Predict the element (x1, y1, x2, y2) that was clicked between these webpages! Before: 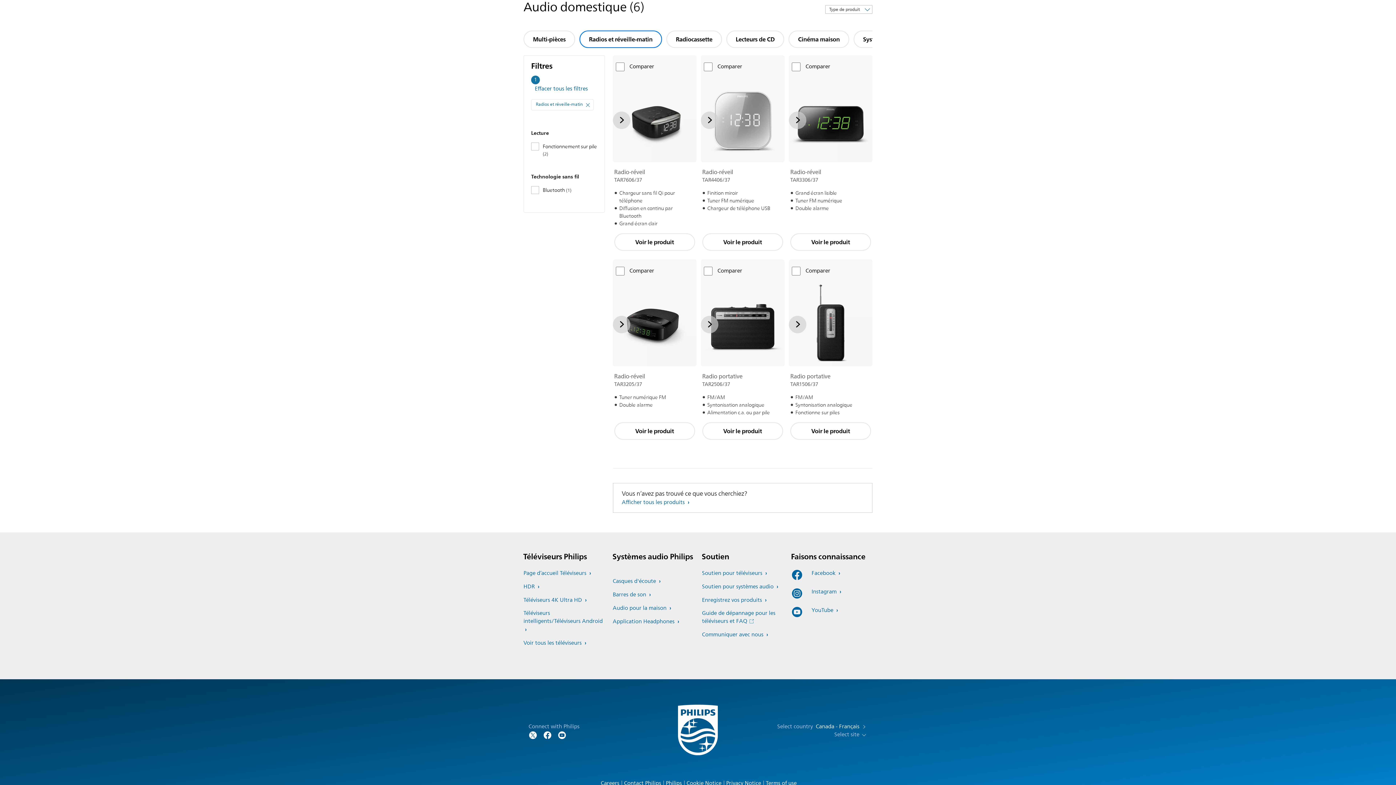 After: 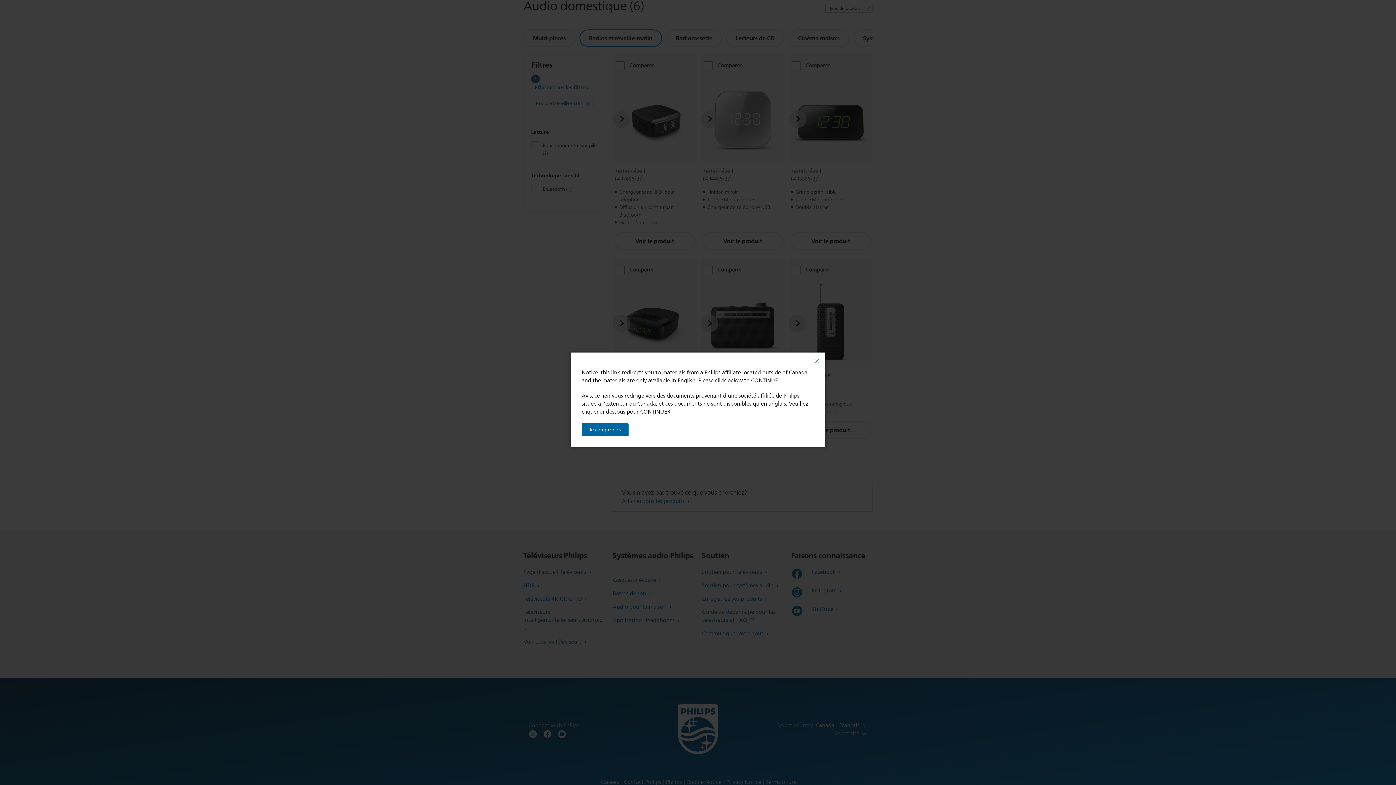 Action: bbox: (763, 781, 797, 786) label: Terms of use